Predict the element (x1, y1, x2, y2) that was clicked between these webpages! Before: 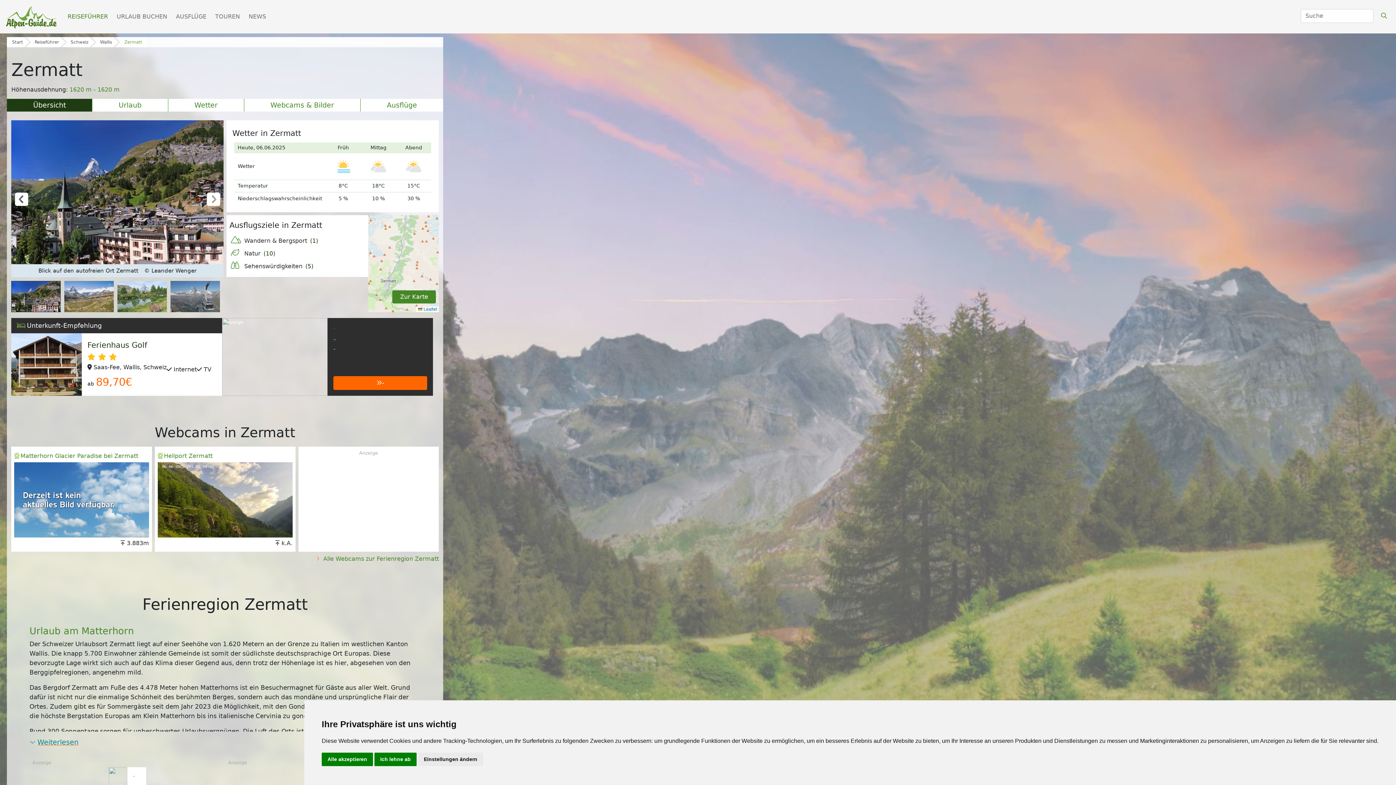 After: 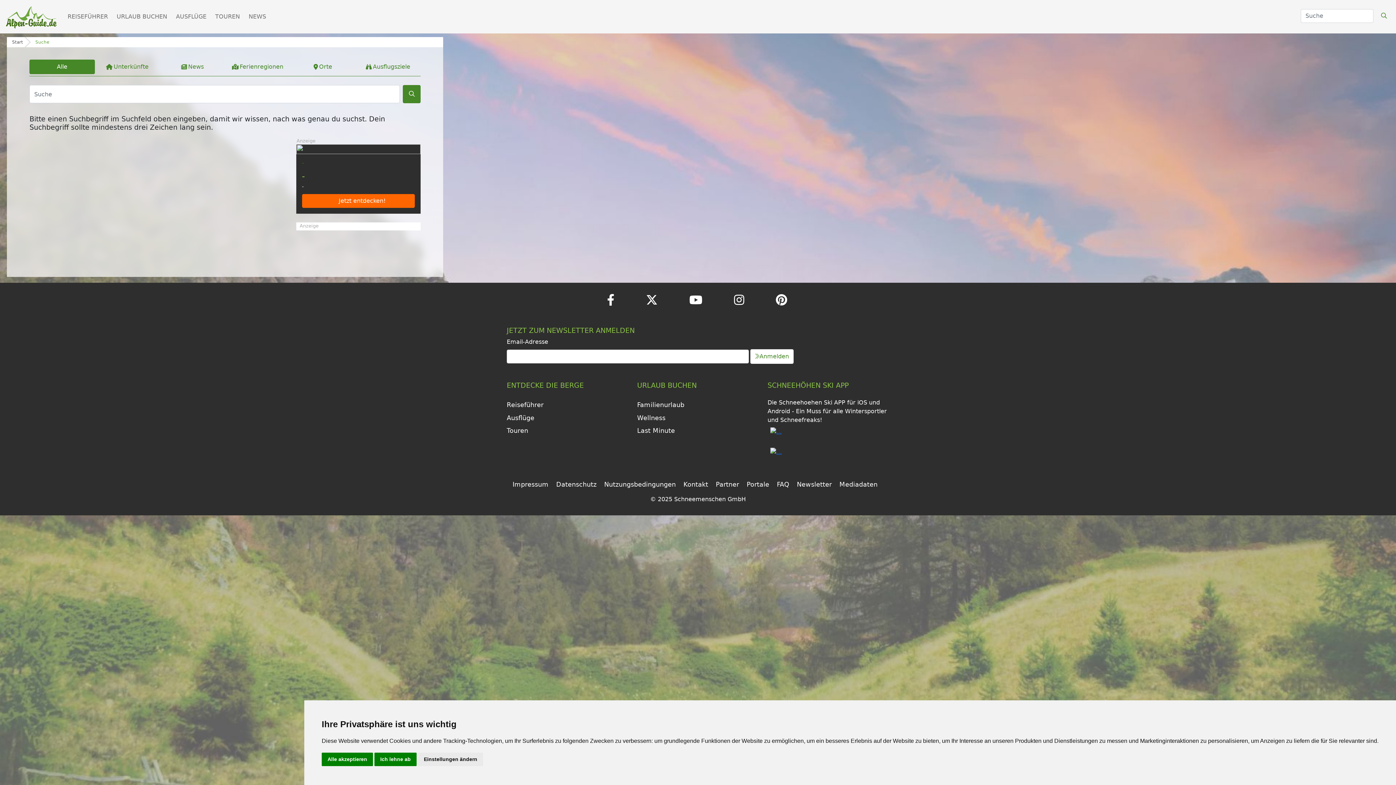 Action: bbox: (1376, 9, 1392, 22)